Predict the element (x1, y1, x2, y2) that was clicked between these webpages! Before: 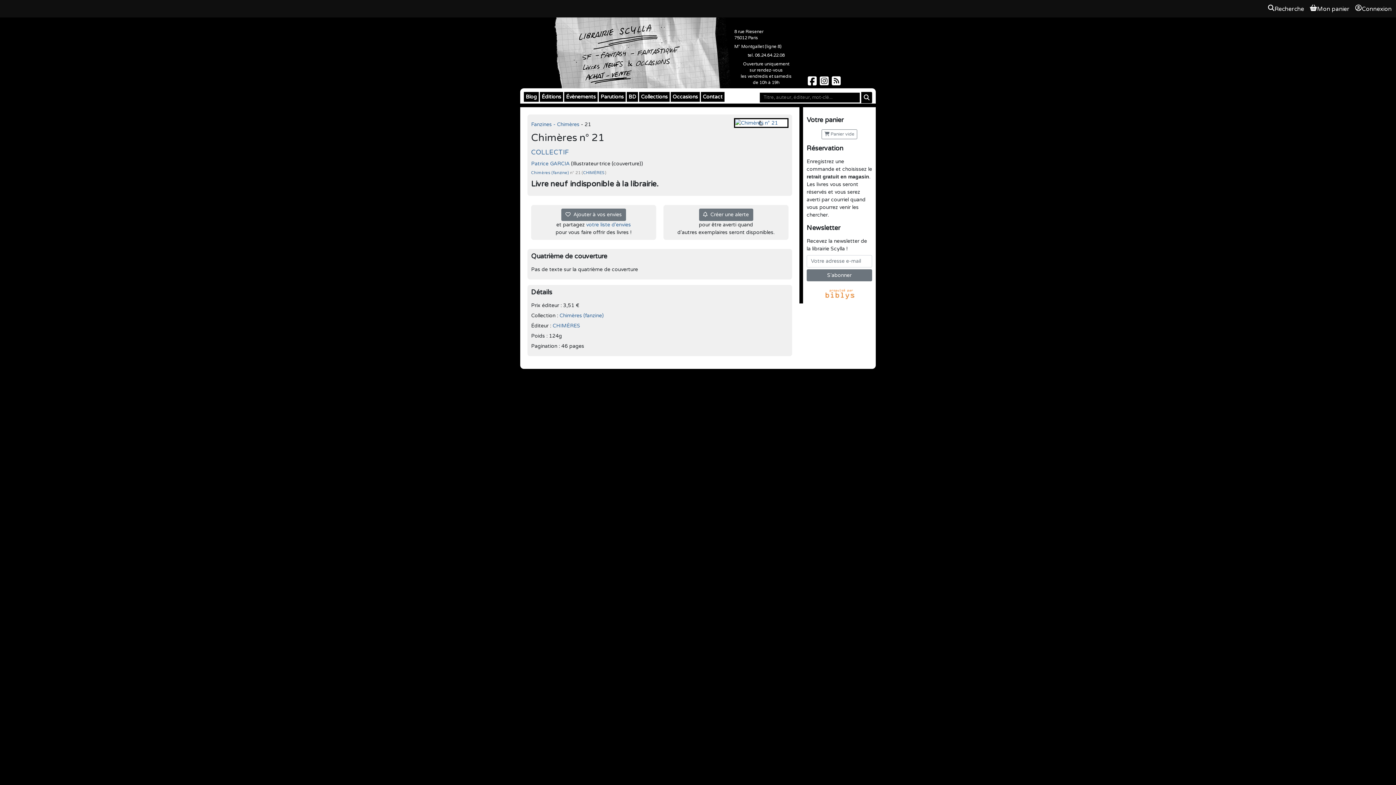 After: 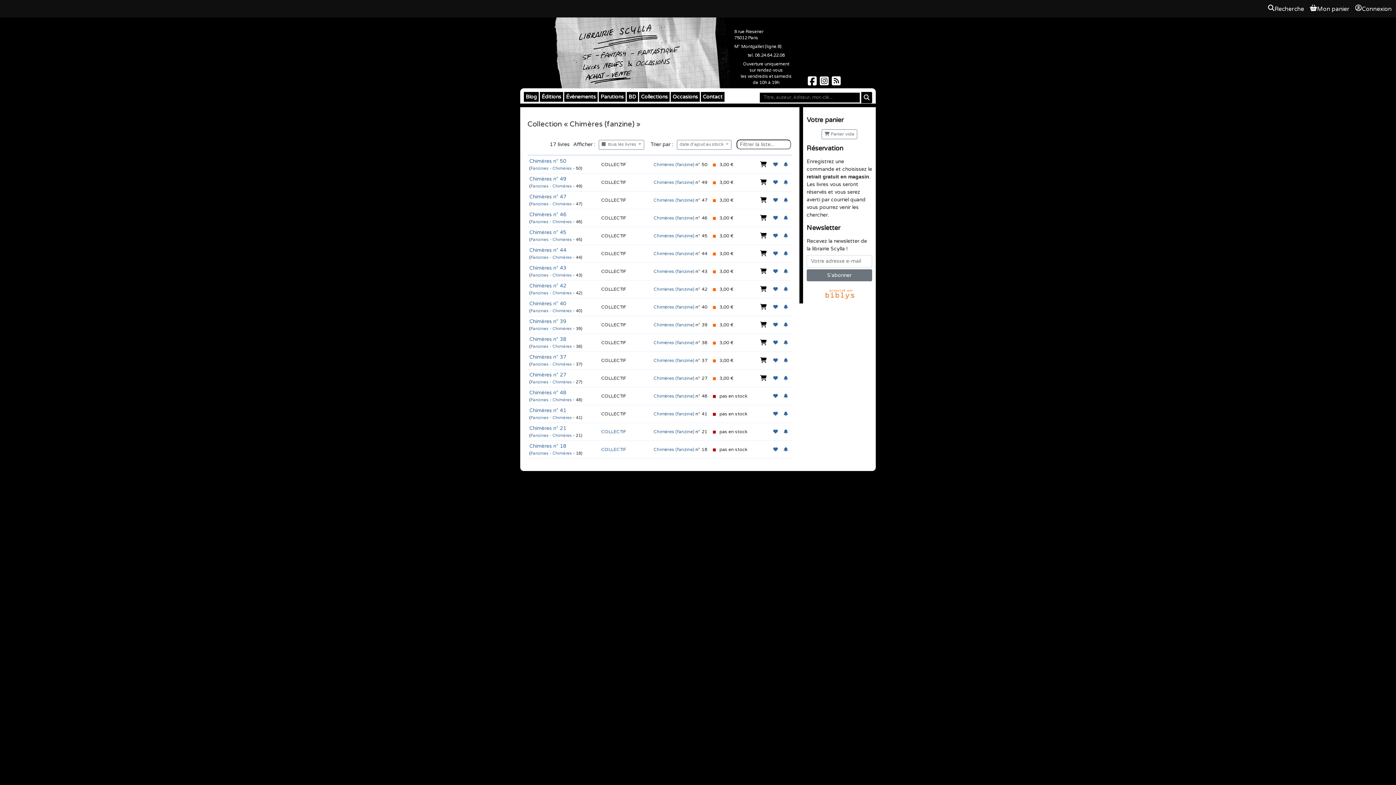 Action: bbox: (559, 312, 604, 318) label: Chimères (fanzine)